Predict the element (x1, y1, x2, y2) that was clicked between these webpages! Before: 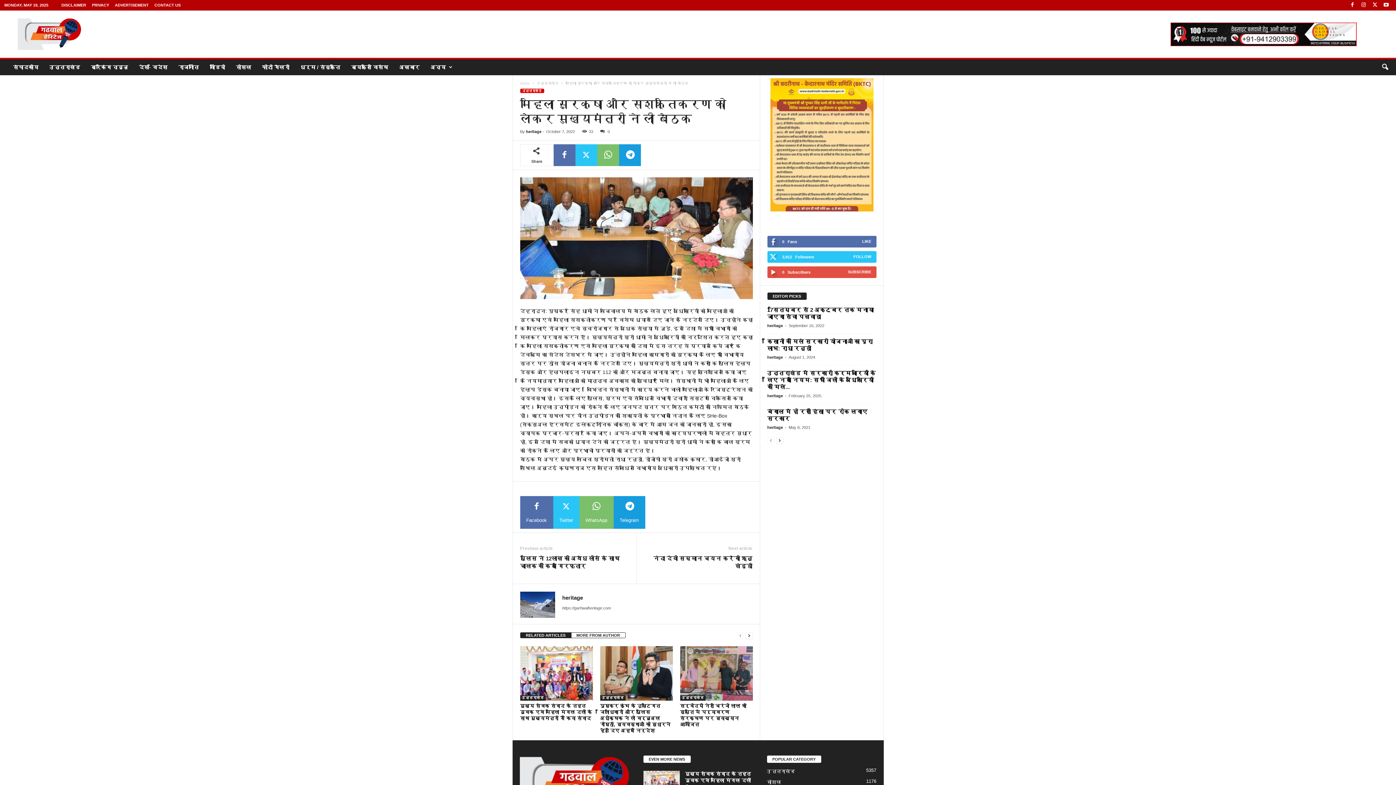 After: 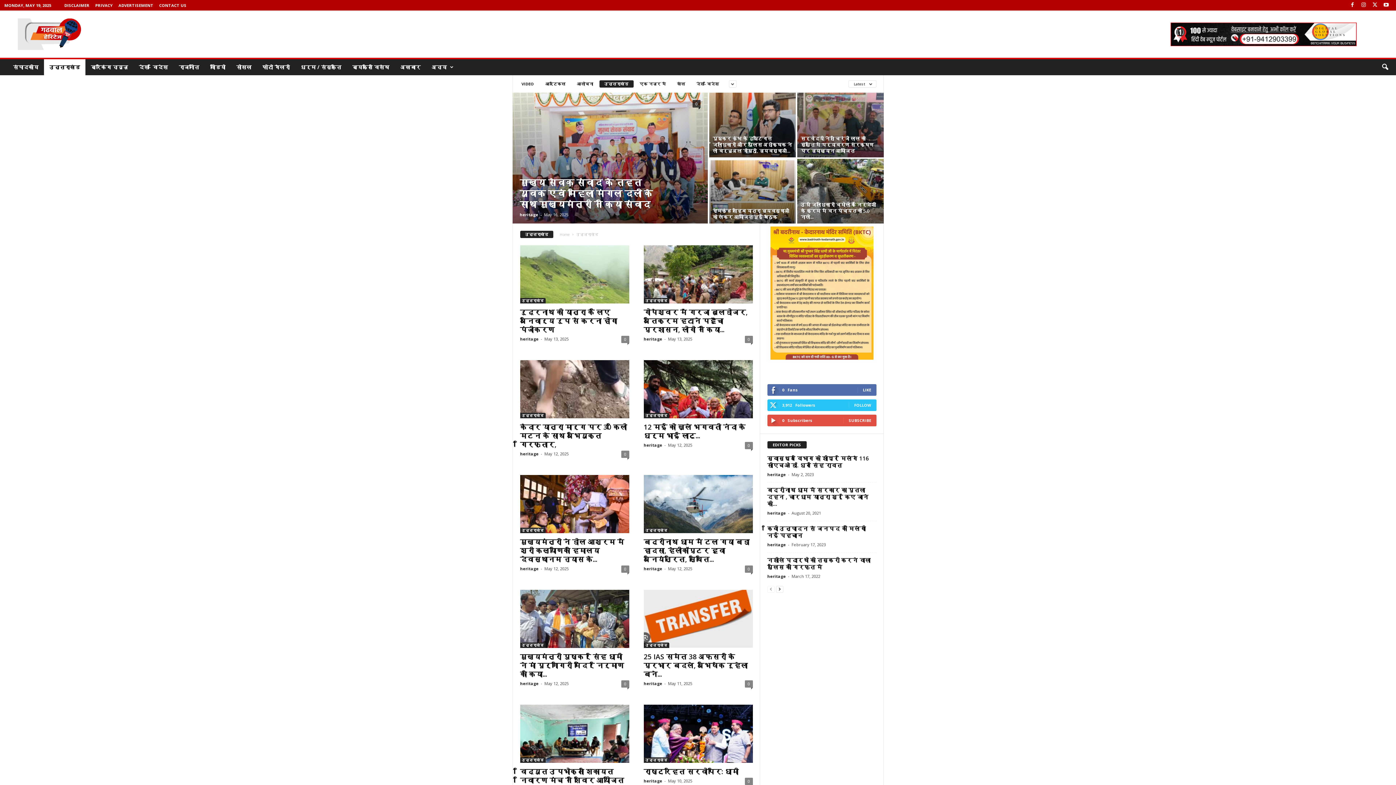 Action: label: उत्तराखंड bbox: (680, 695, 705, 701)